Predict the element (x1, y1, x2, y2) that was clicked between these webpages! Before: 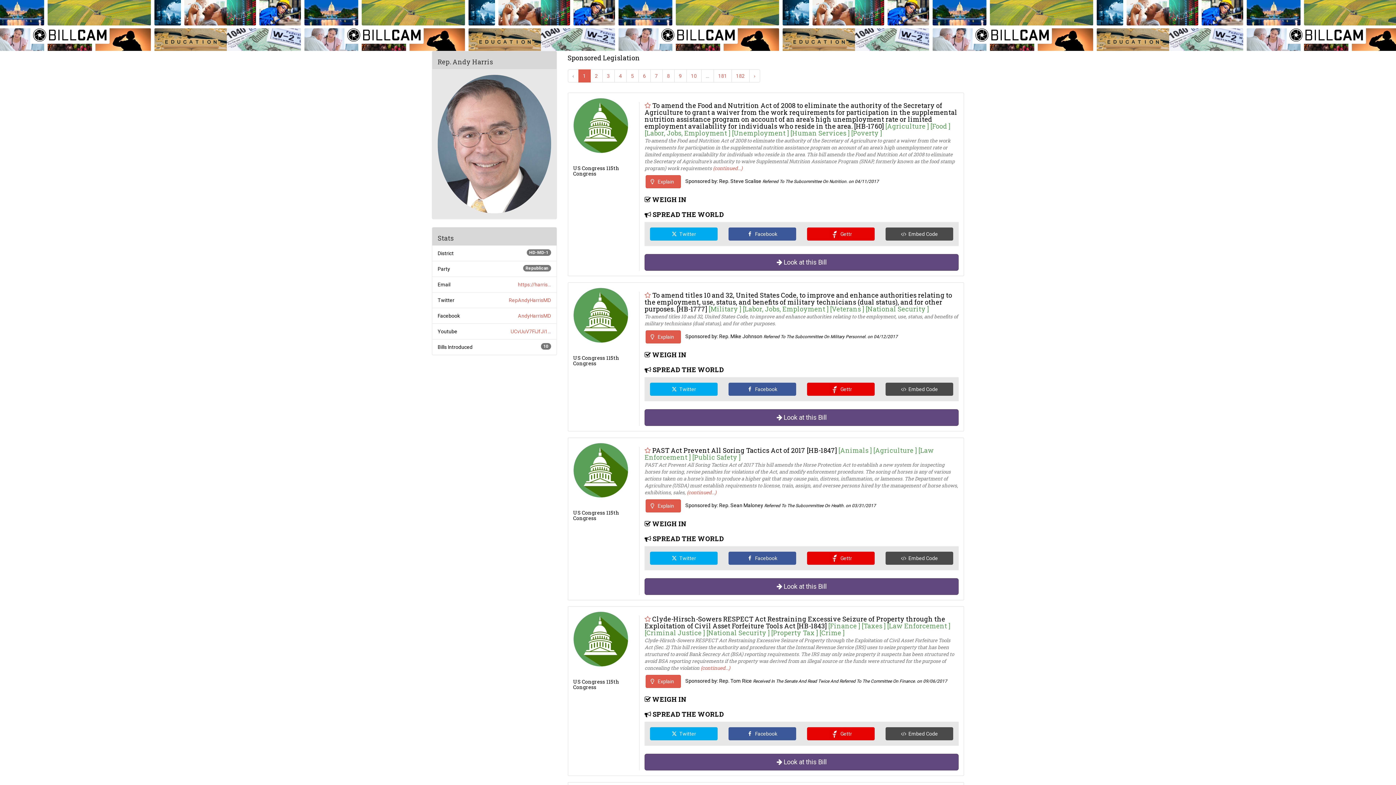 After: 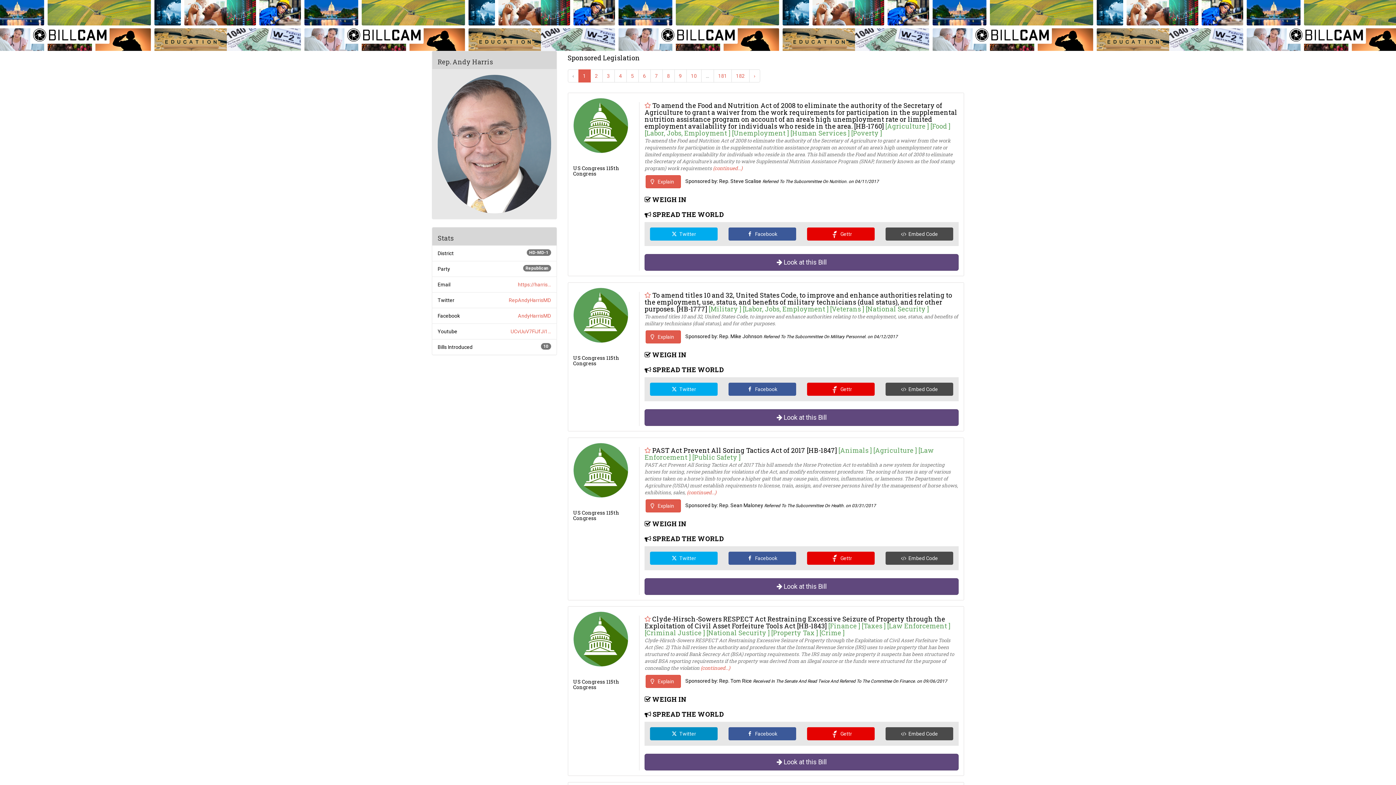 Action: bbox: (650, 727, 717, 740) label:  Twitter